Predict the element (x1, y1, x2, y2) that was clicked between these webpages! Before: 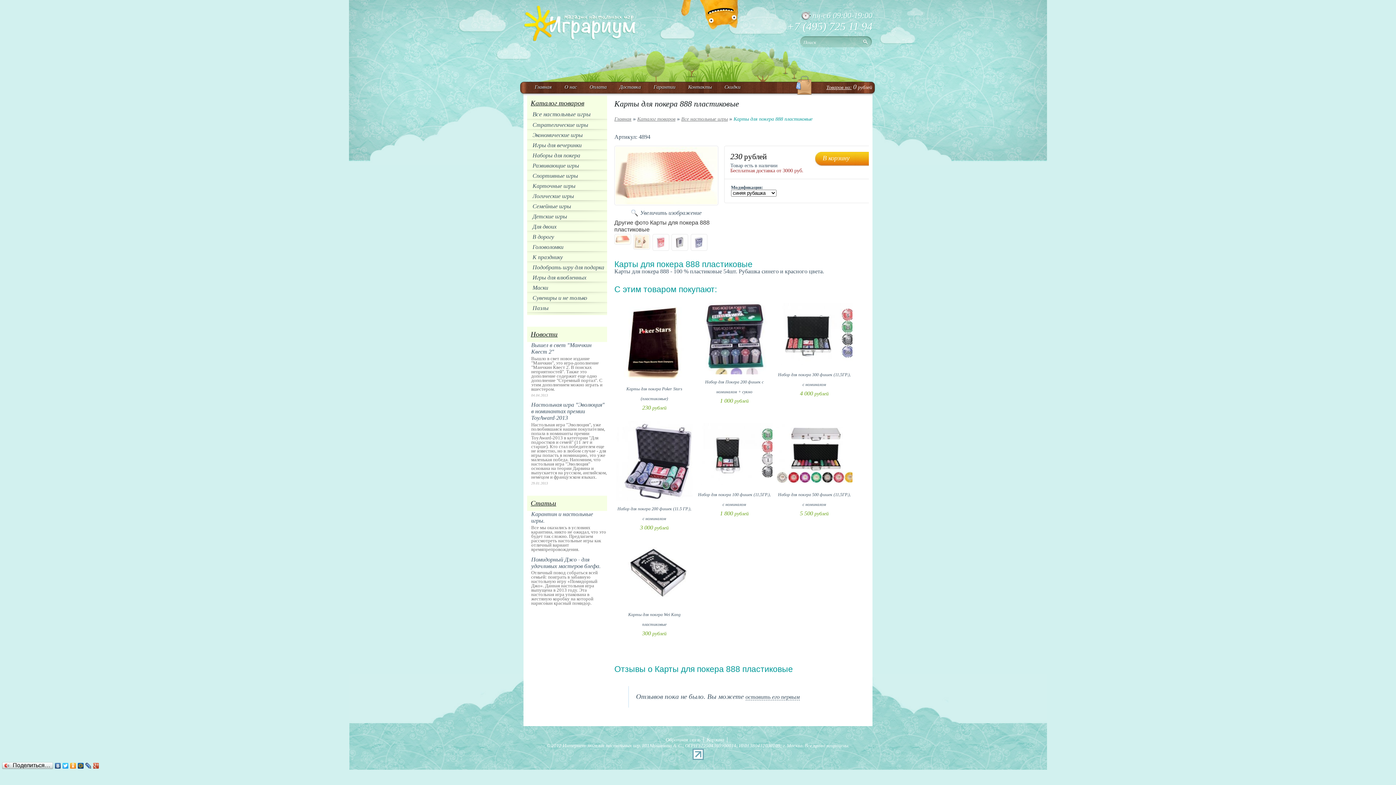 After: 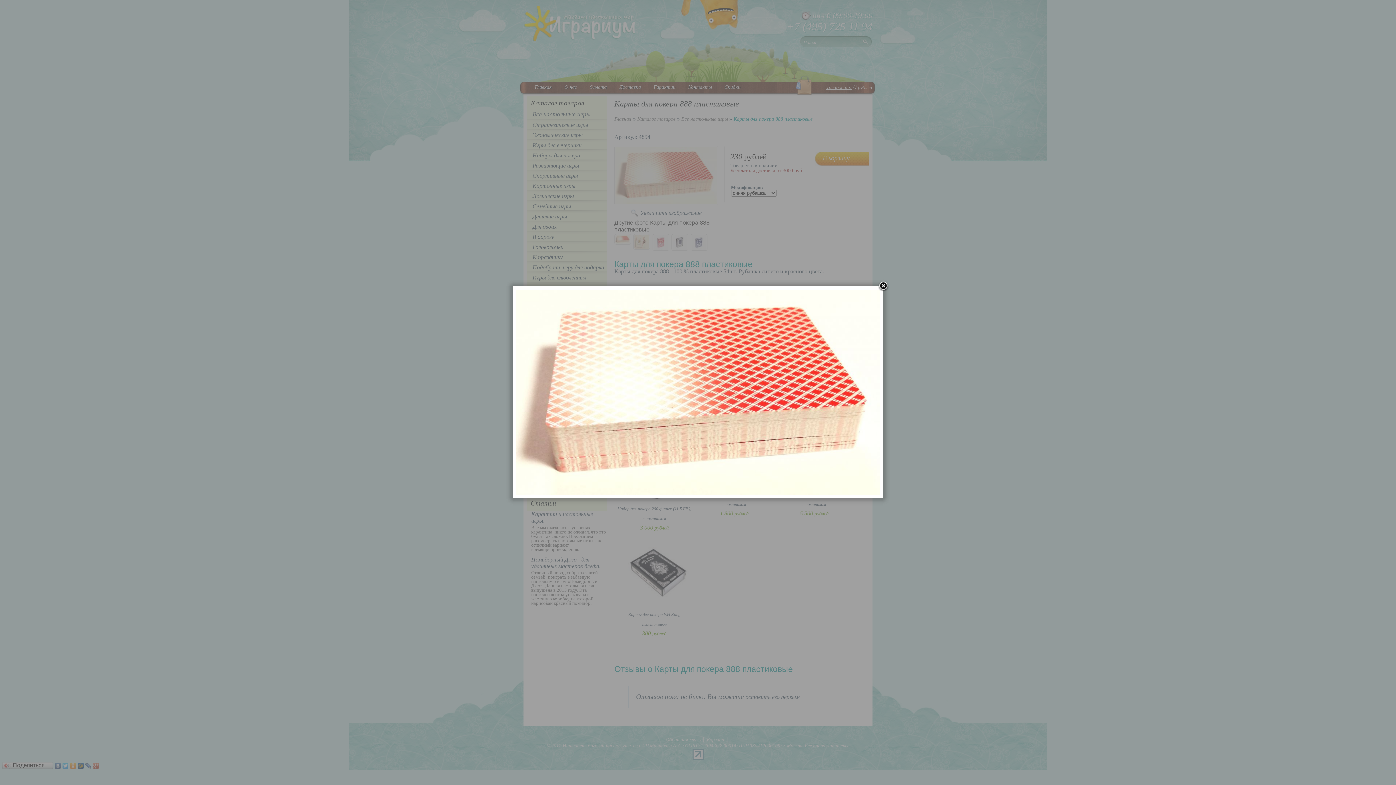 Action: bbox: (631, 208, 701, 217) label: Увеличить изображение